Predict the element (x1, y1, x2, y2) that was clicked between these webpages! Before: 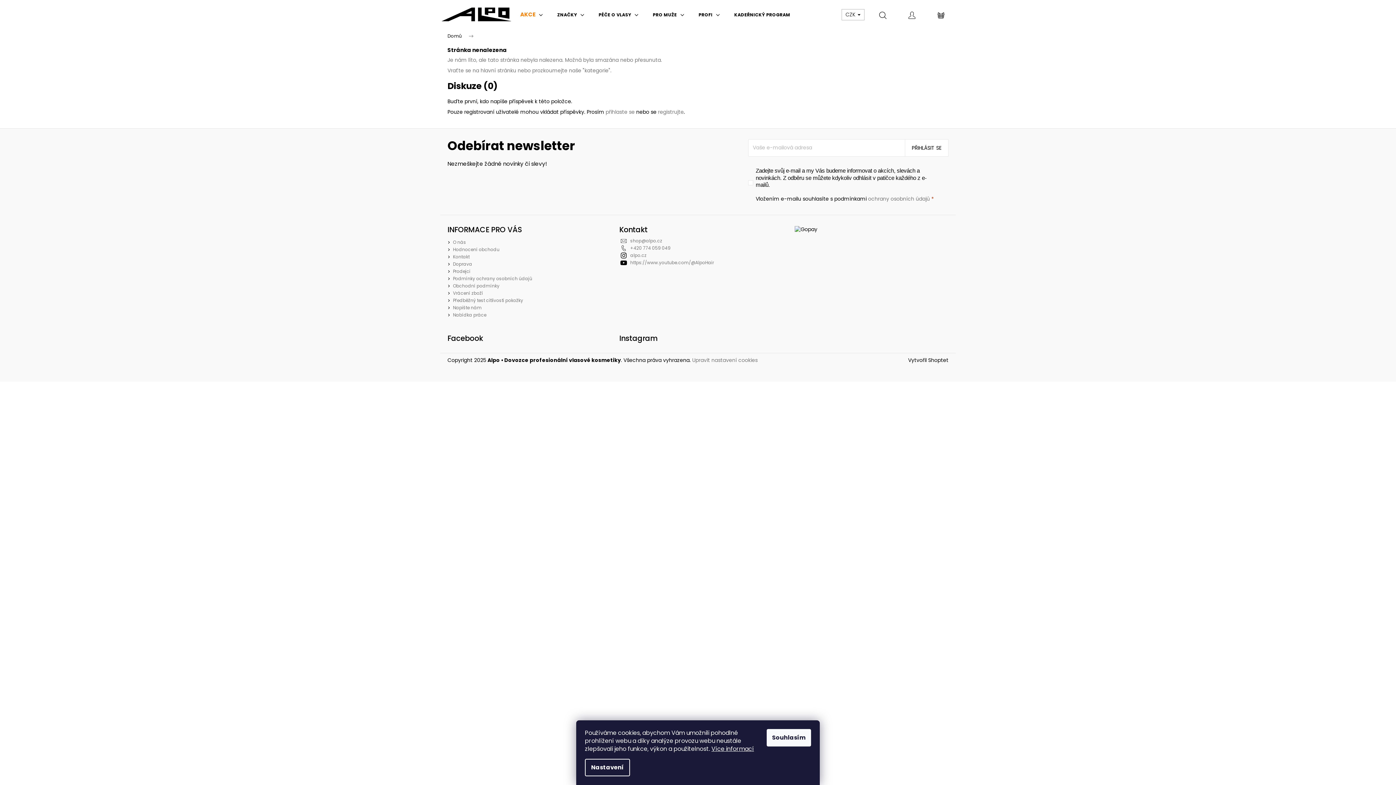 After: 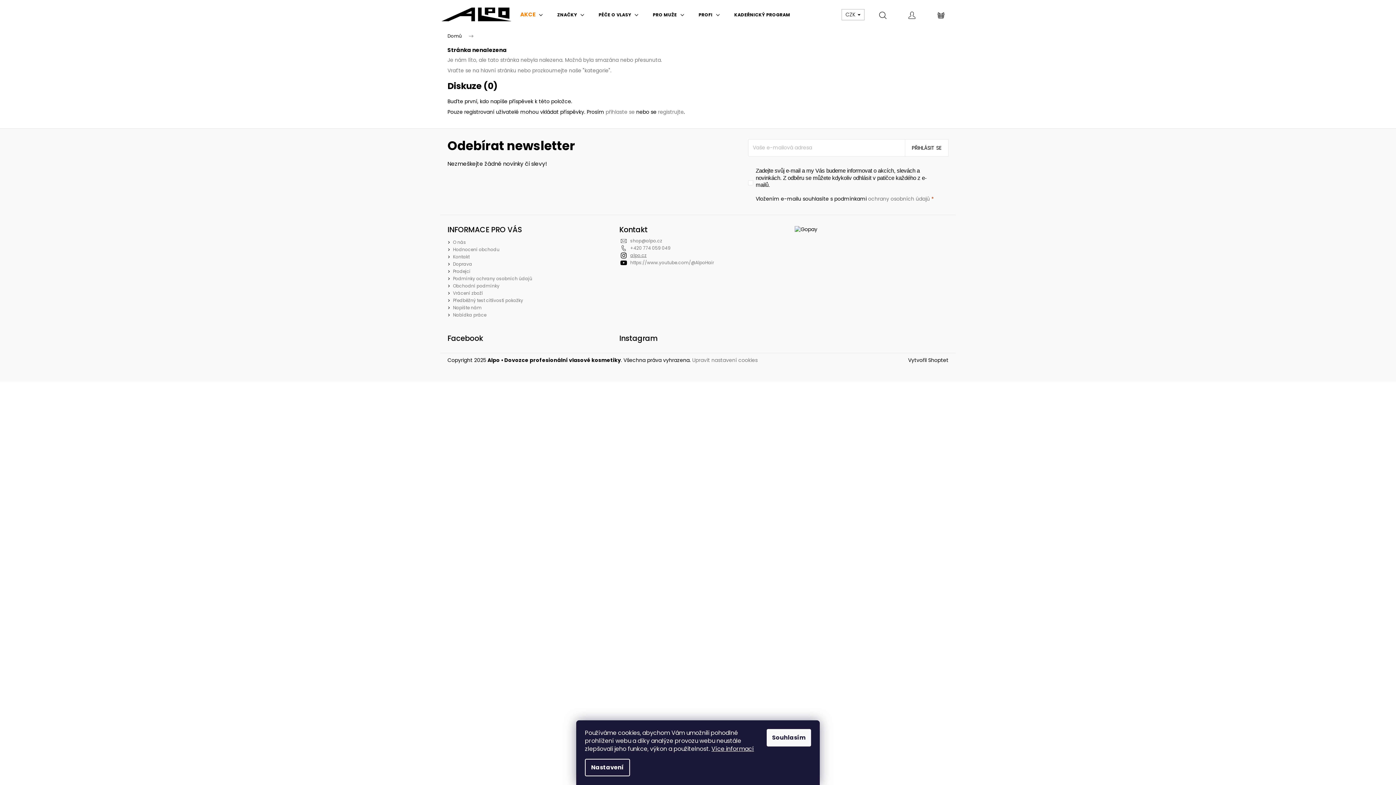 Action: bbox: (630, 252, 646, 258) label: alpo.cz